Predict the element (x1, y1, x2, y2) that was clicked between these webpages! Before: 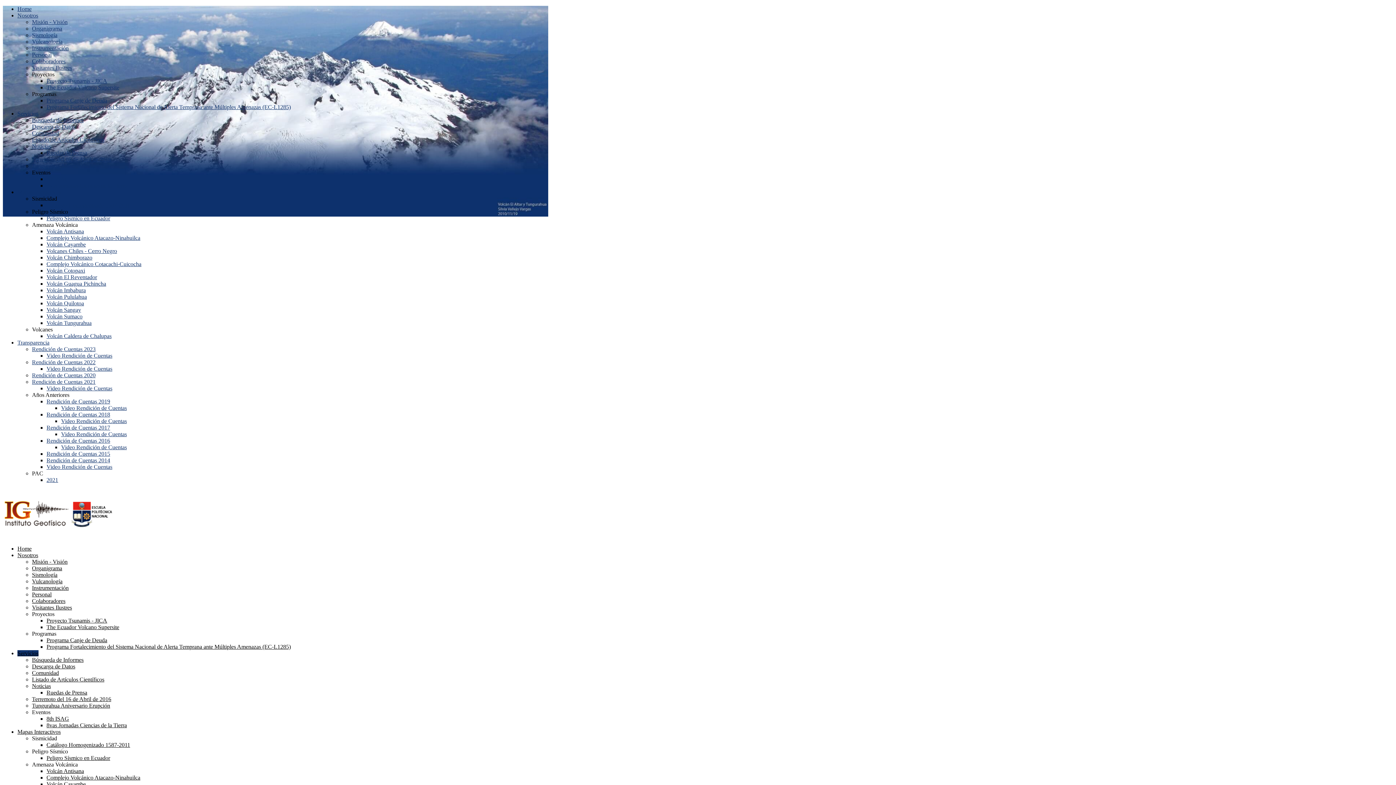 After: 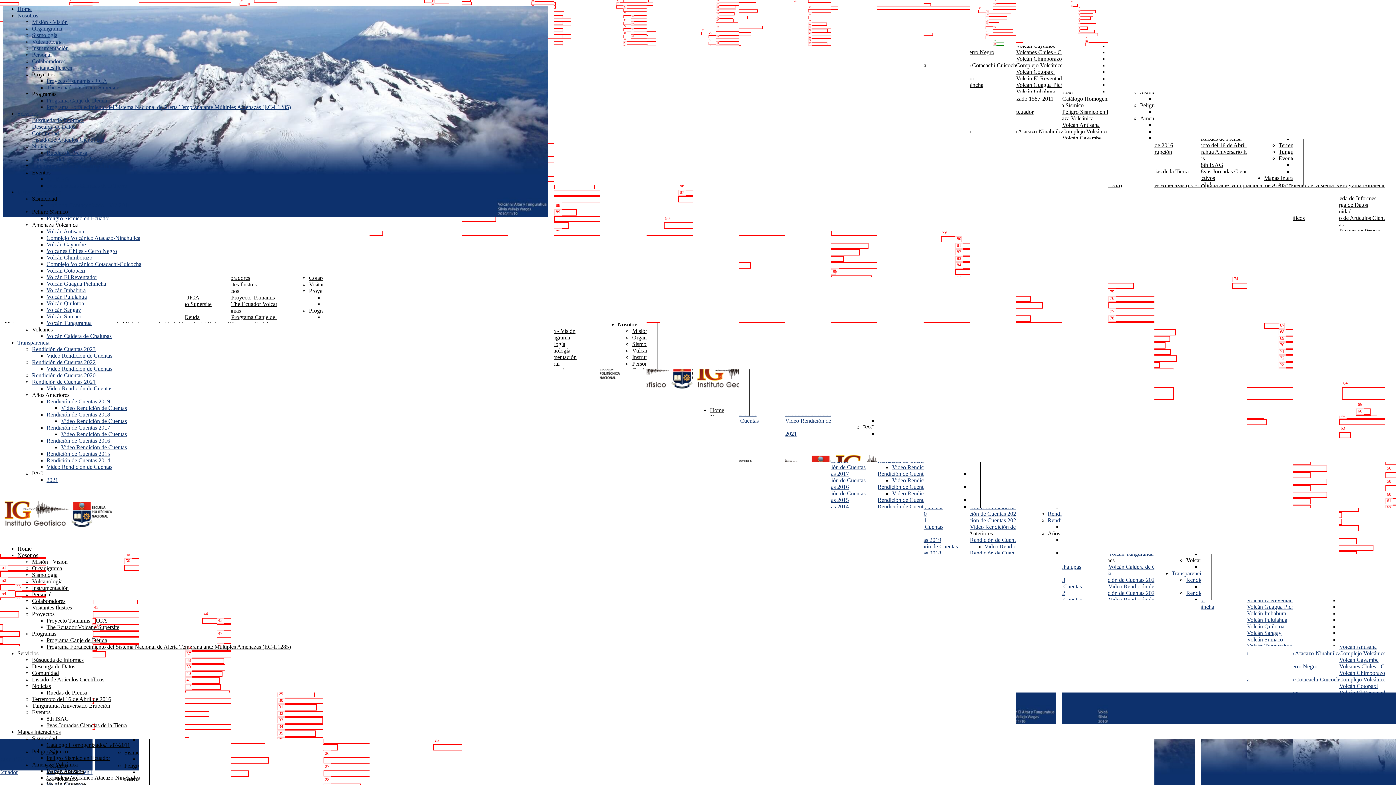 Action: bbox: (46, 457, 110, 463) label: Rendición de Cuentas 2014